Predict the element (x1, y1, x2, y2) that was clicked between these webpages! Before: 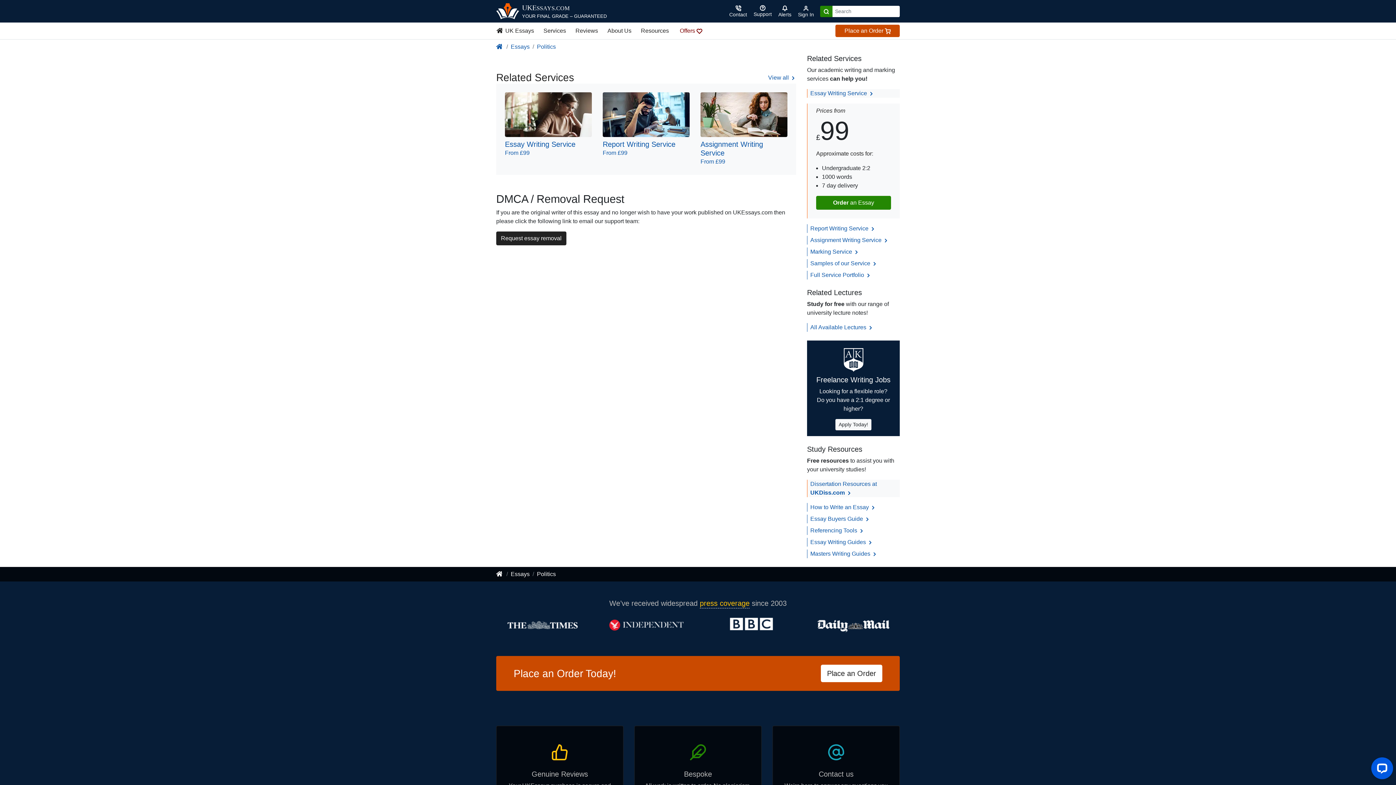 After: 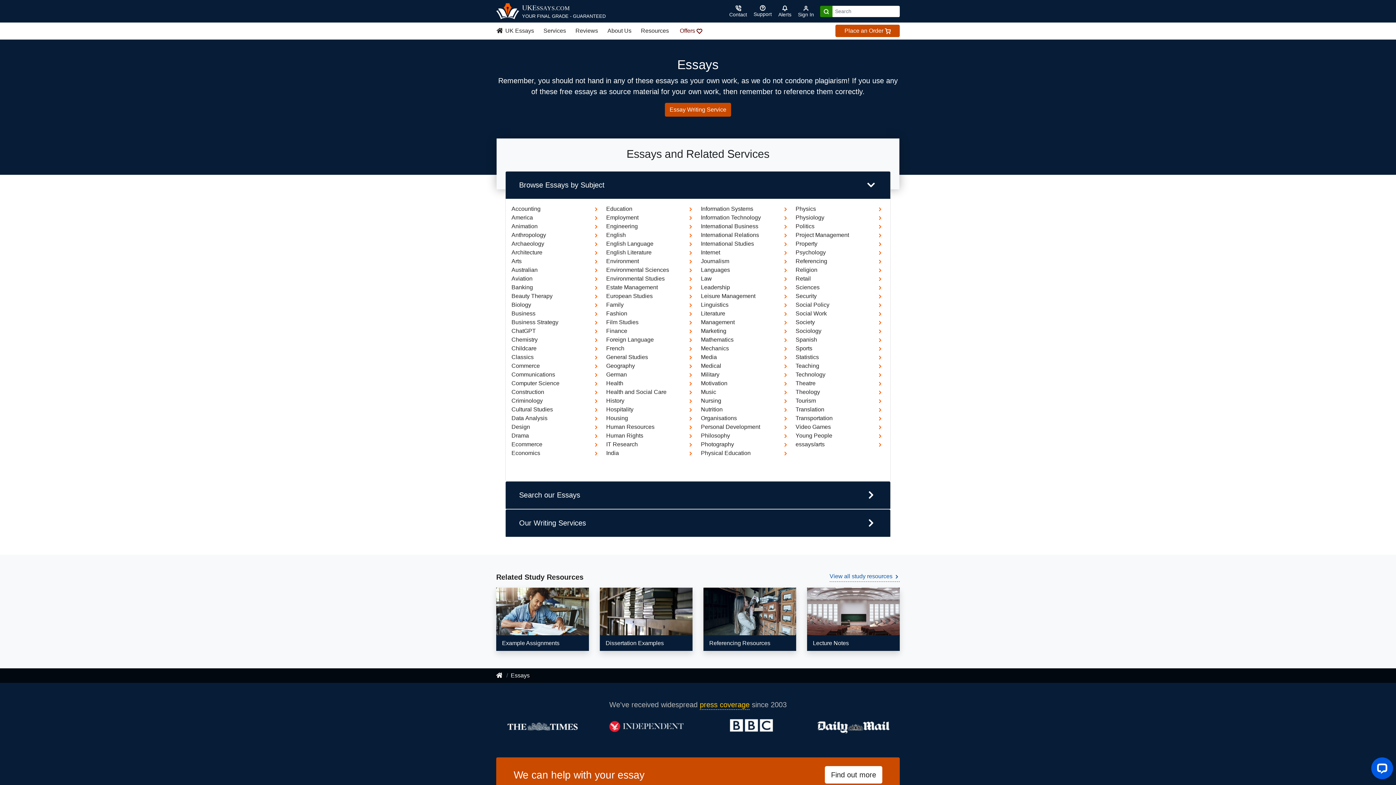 Action: label: Essays bbox: (510, 571, 529, 577)